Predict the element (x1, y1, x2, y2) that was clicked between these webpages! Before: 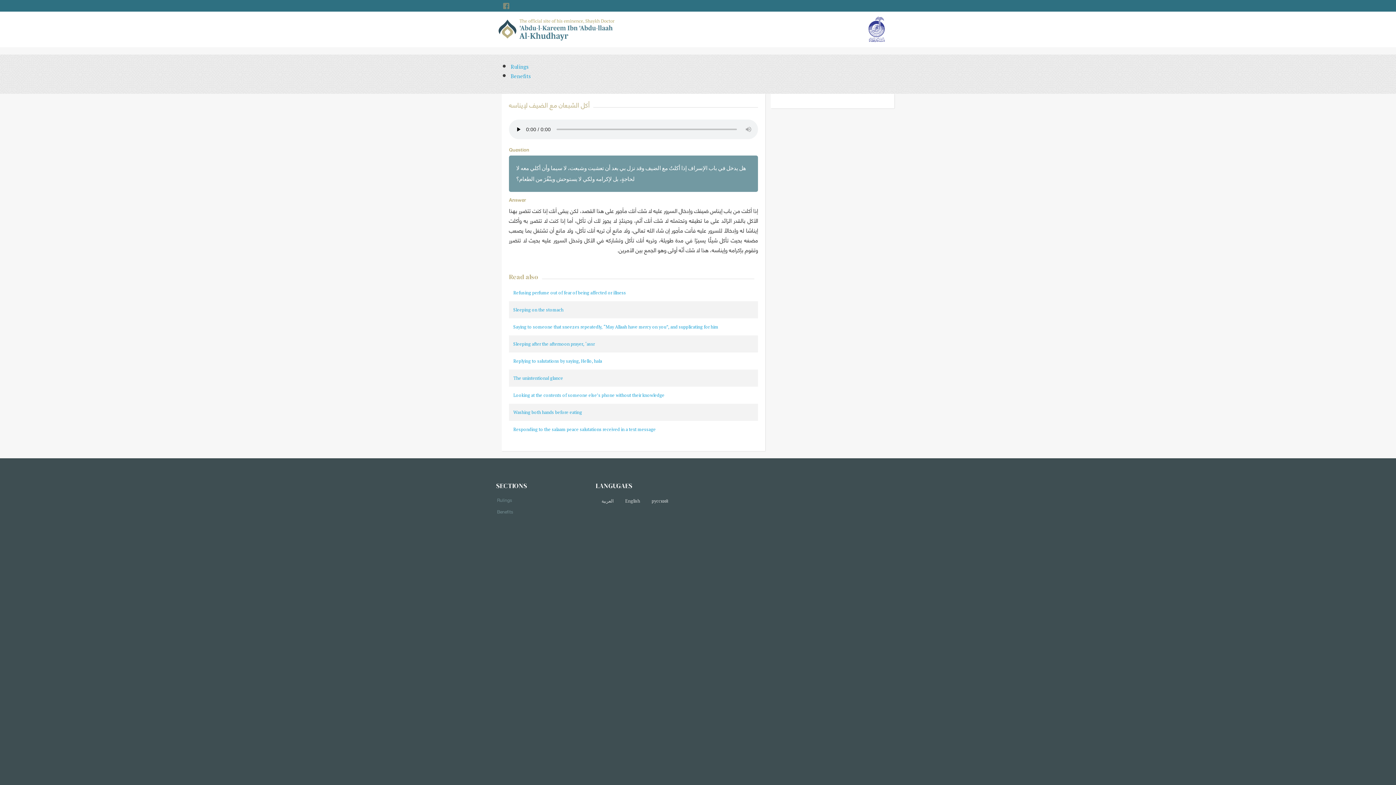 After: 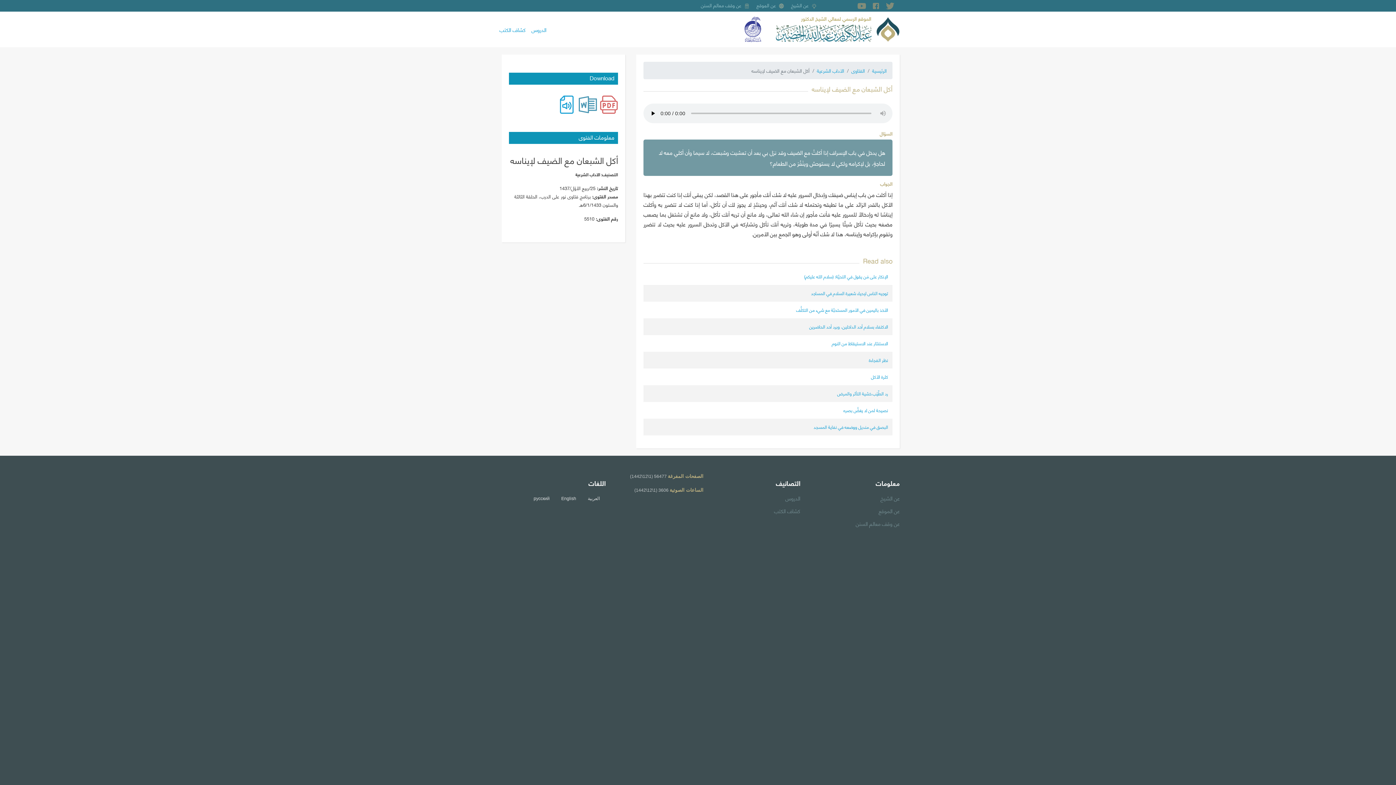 Action: label: العربية bbox: (601, 498, 613, 504)